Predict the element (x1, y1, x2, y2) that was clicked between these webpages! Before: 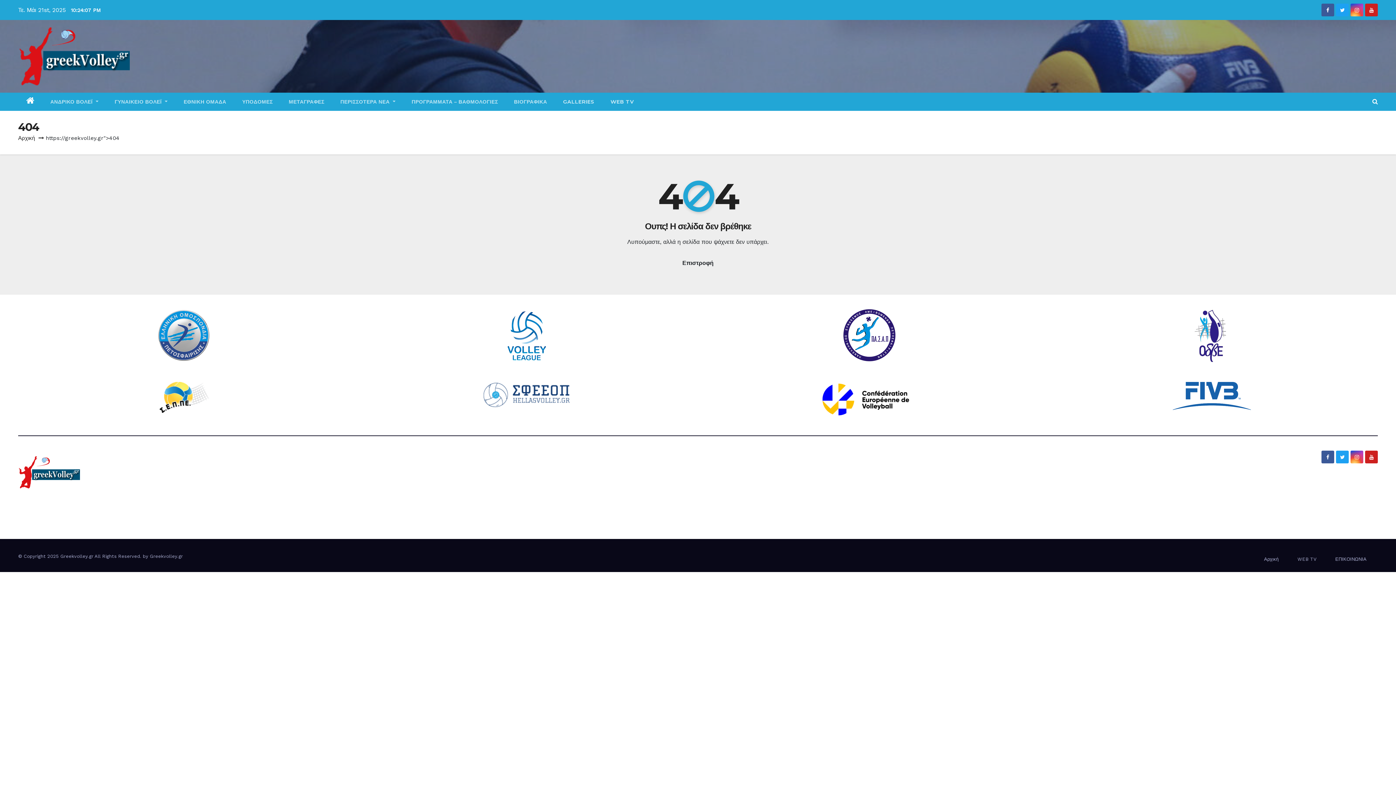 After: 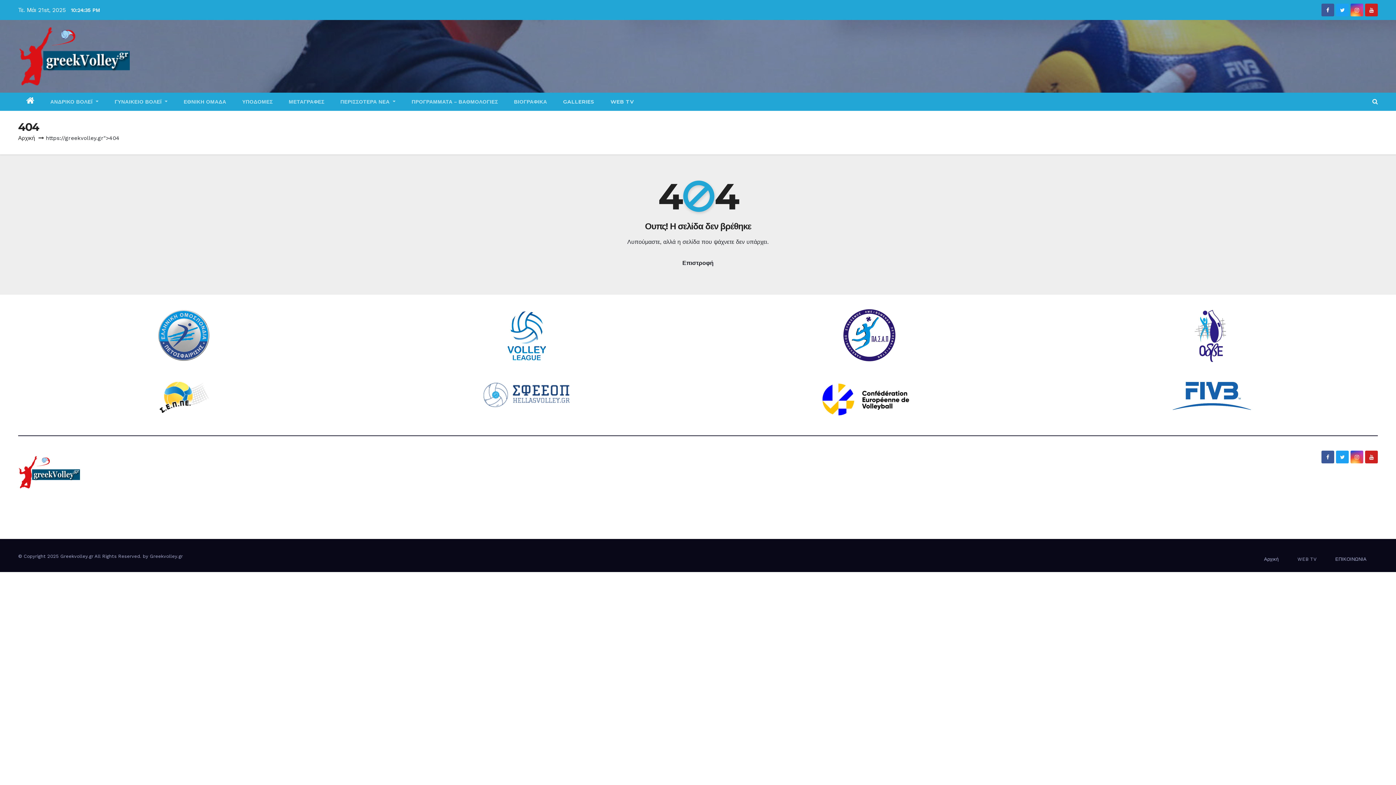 Action: bbox: (843, 309, 895, 361)